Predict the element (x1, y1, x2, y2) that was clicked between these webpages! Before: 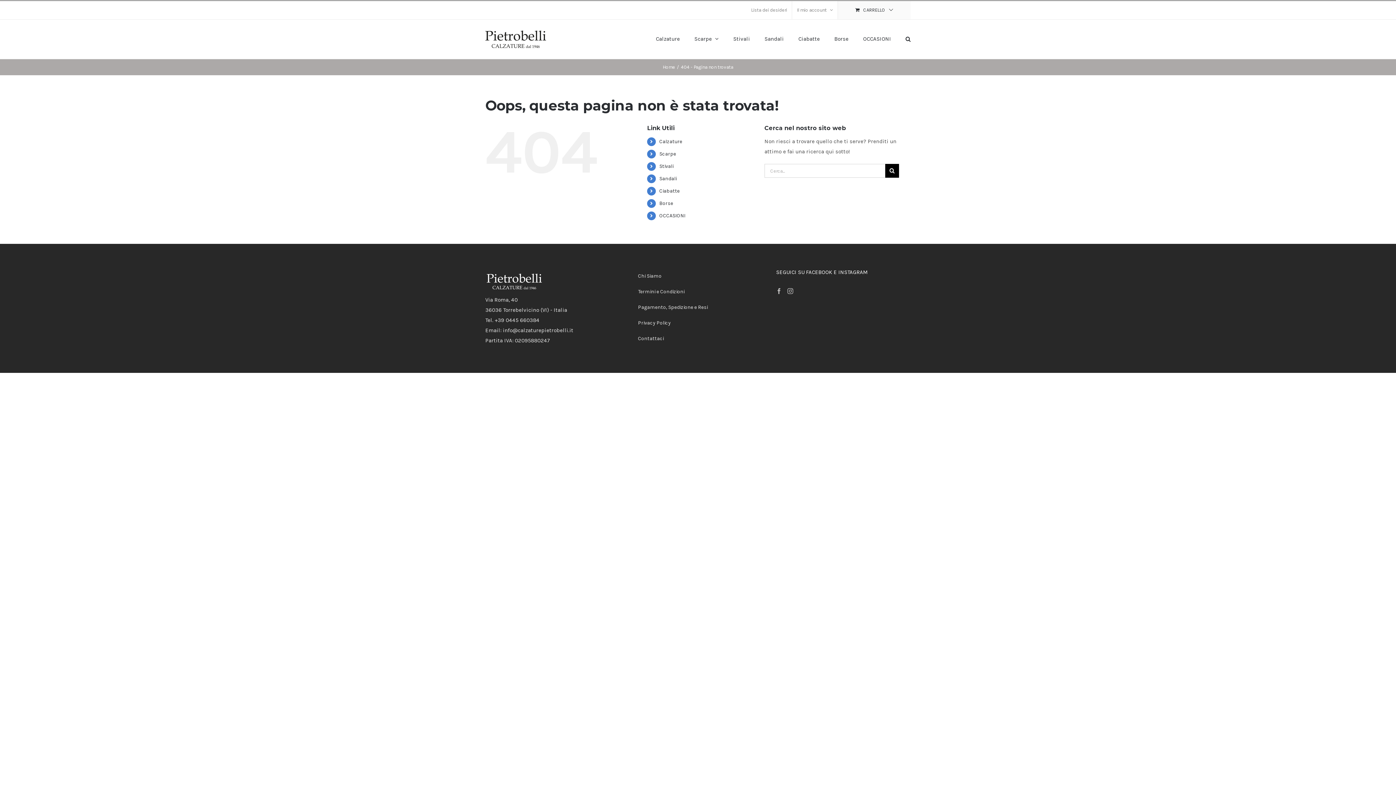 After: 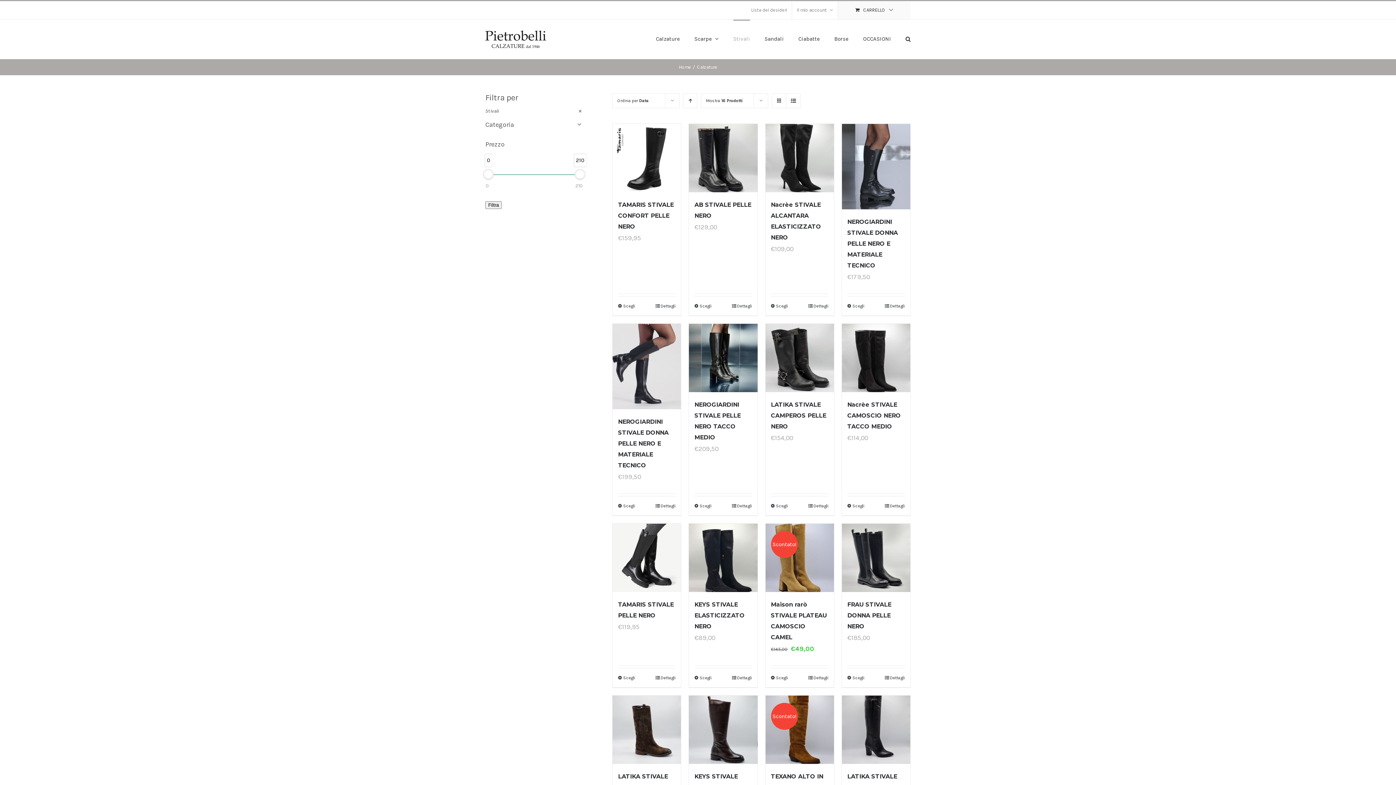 Action: bbox: (659, 163, 673, 169) label: Stivali